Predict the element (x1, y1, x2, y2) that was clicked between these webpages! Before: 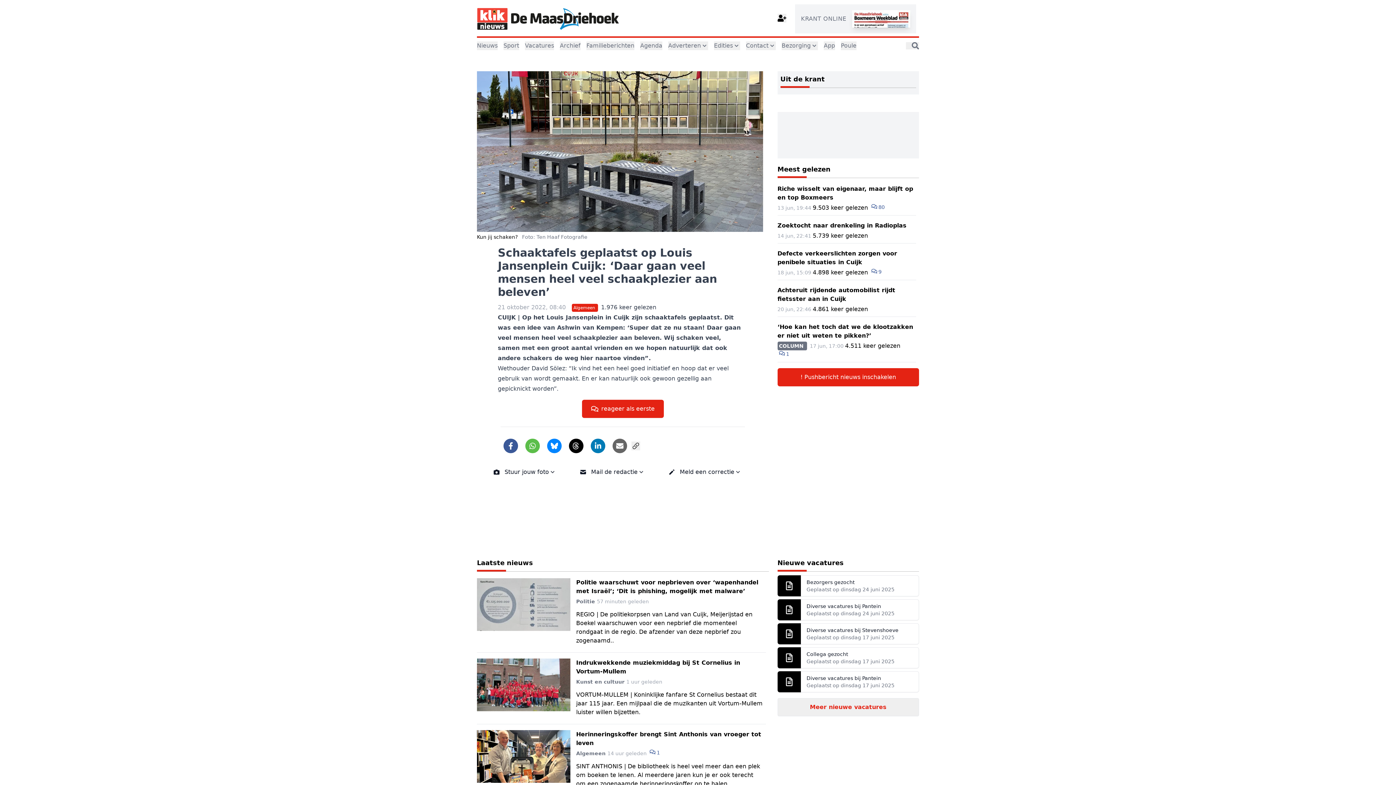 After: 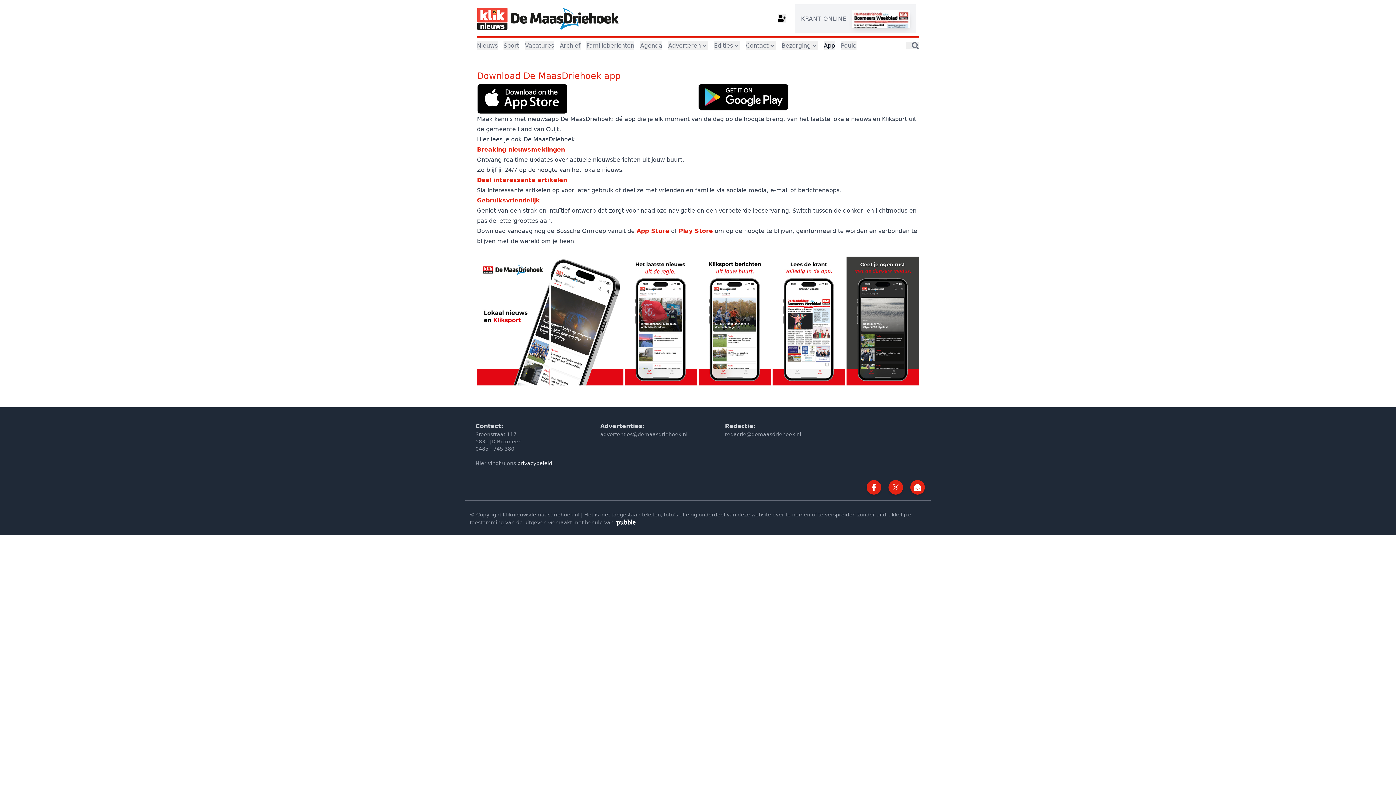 Action: bbox: (824, 41, 835, 50) label: App